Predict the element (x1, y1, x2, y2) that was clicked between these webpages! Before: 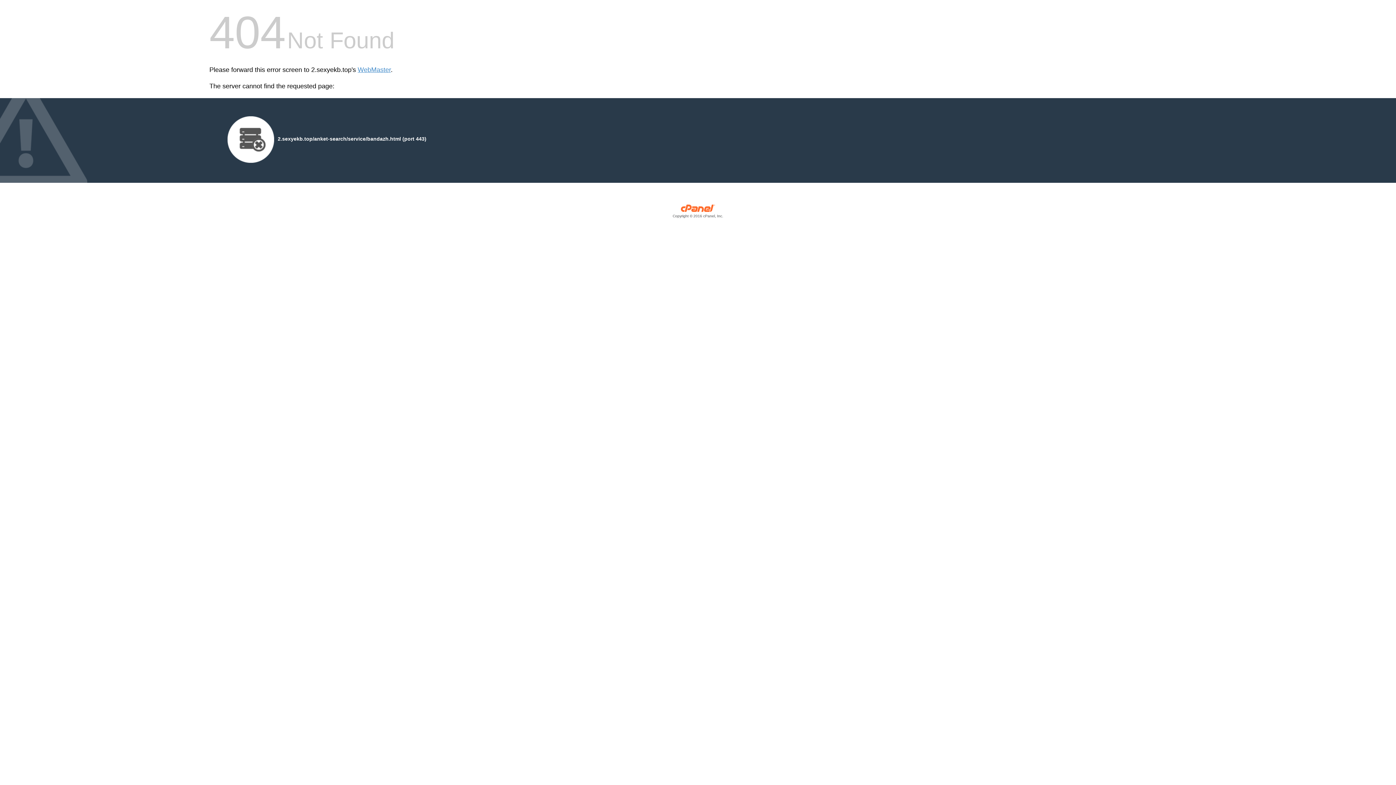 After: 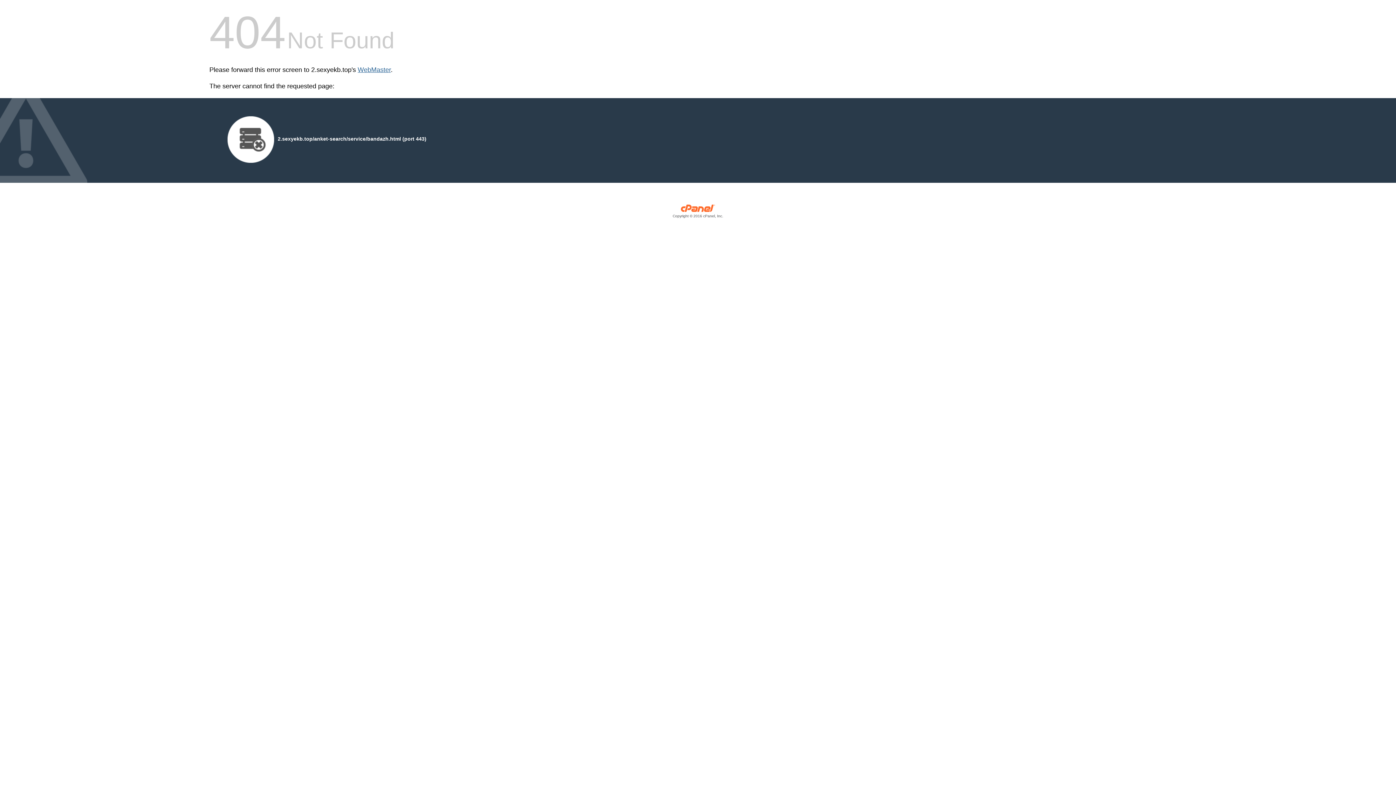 Action: bbox: (357, 66, 390, 73) label: WebMaster